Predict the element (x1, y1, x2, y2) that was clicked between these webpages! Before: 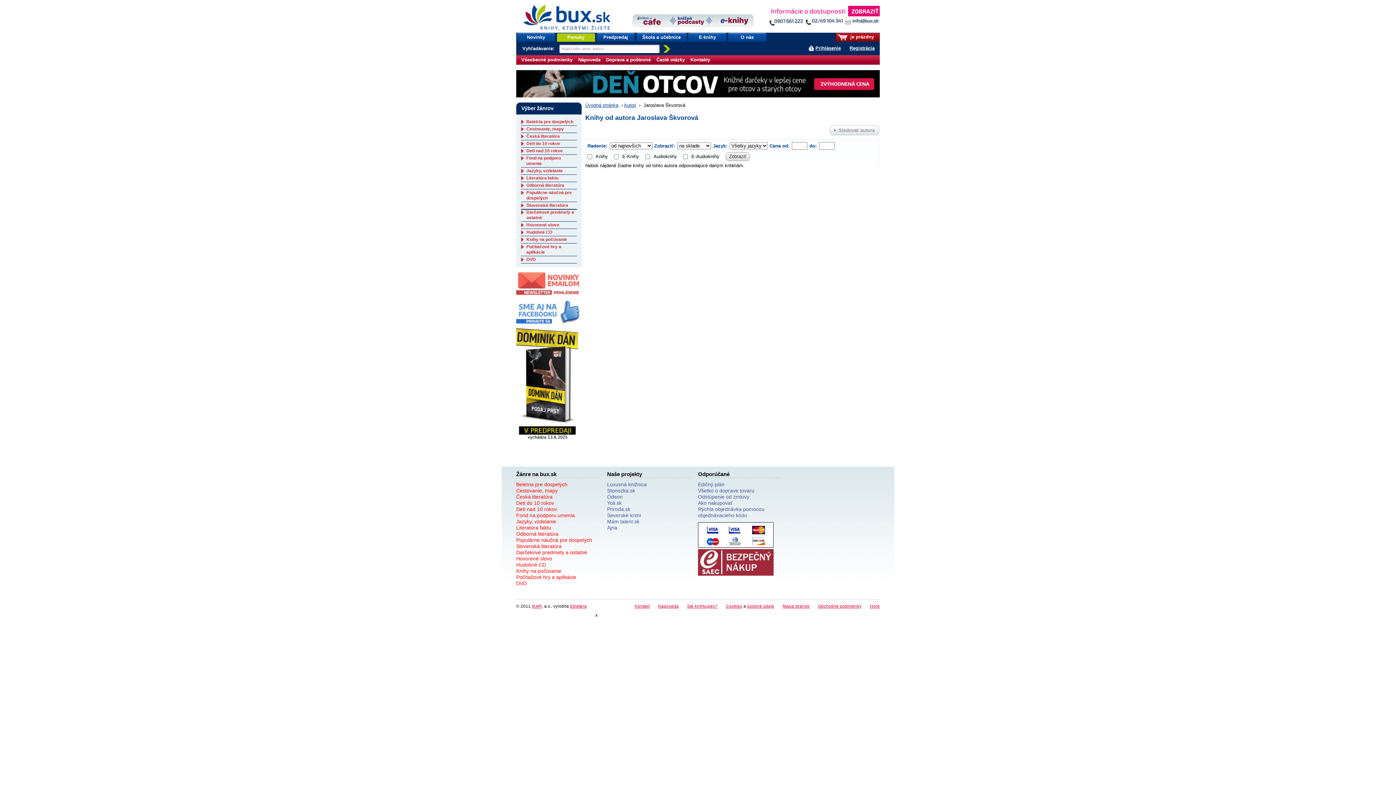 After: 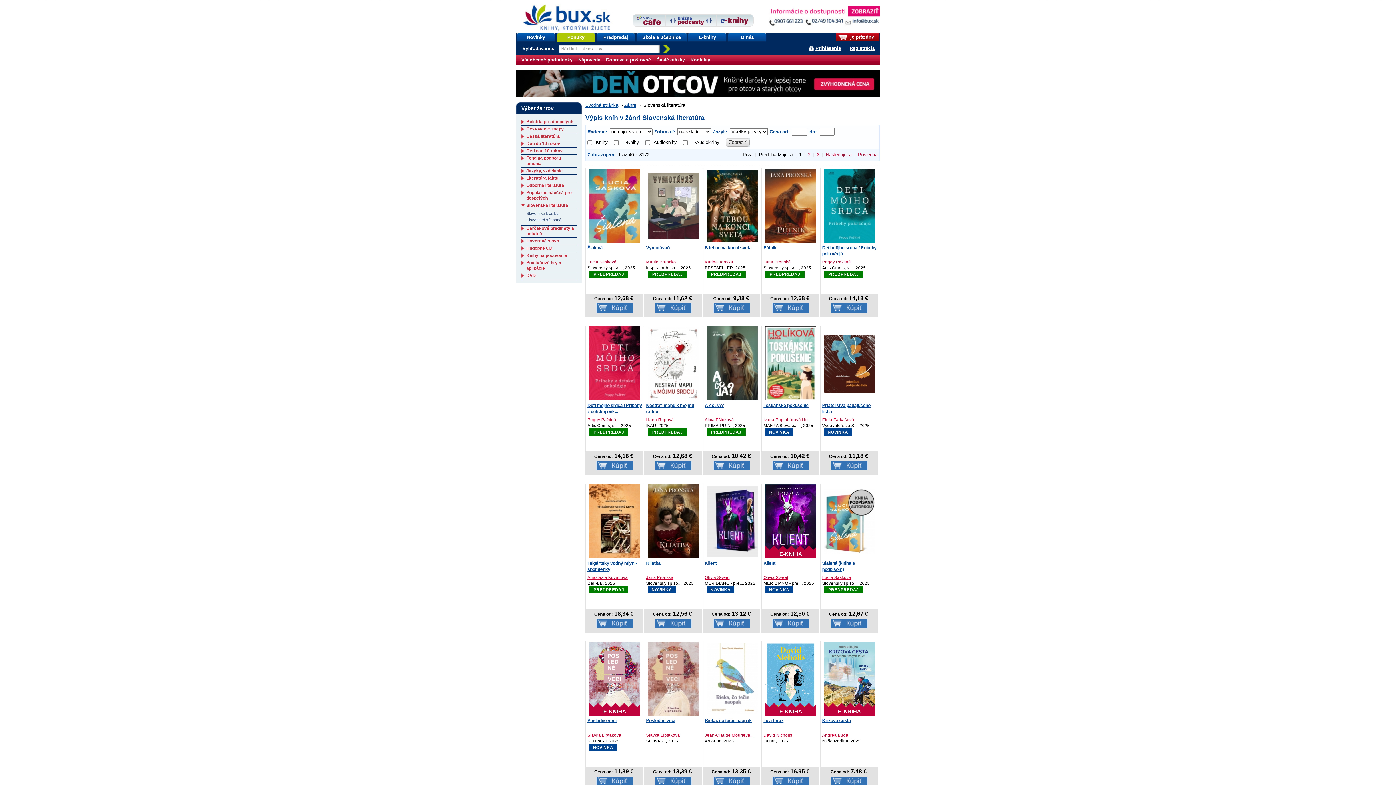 Action: label: Slovenská literatúra bbox: (526, 202, 568, 208)